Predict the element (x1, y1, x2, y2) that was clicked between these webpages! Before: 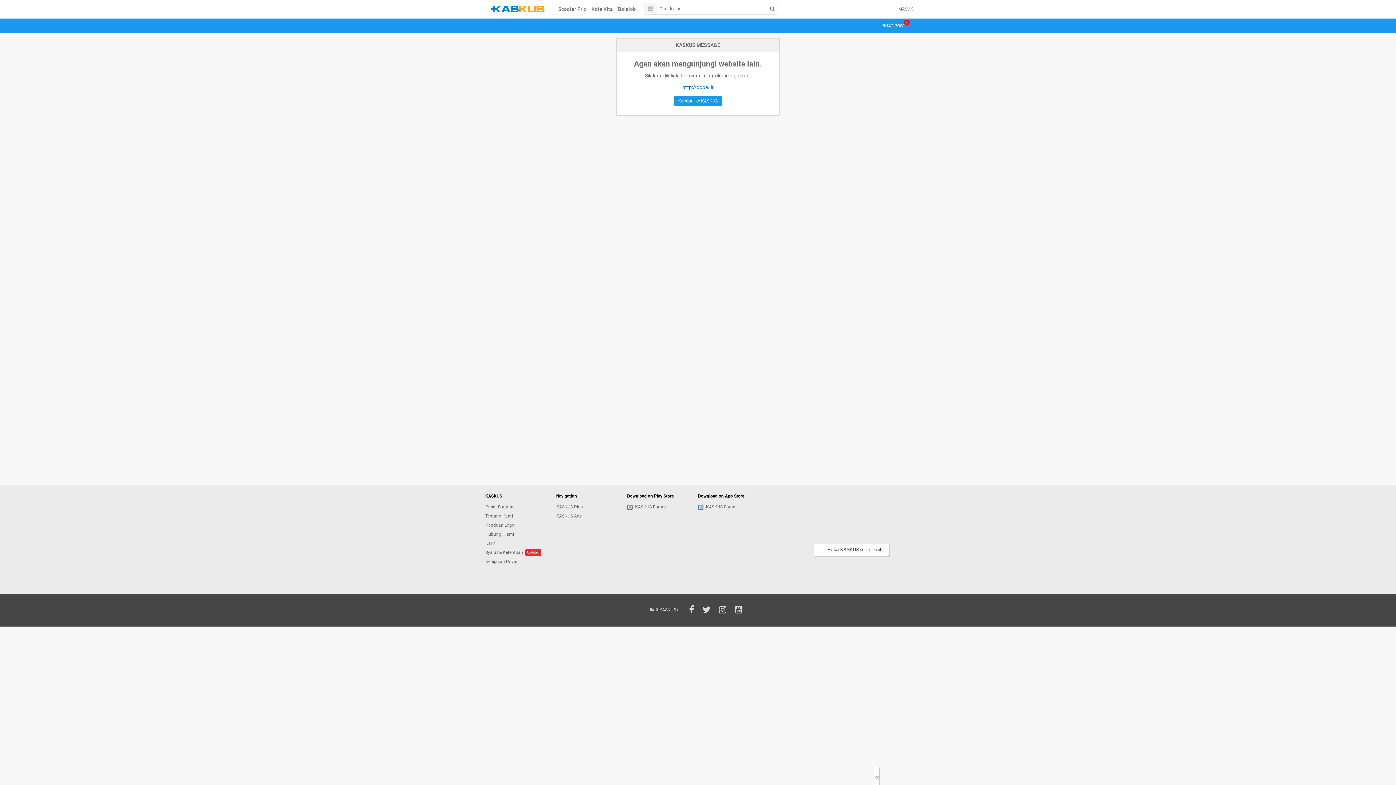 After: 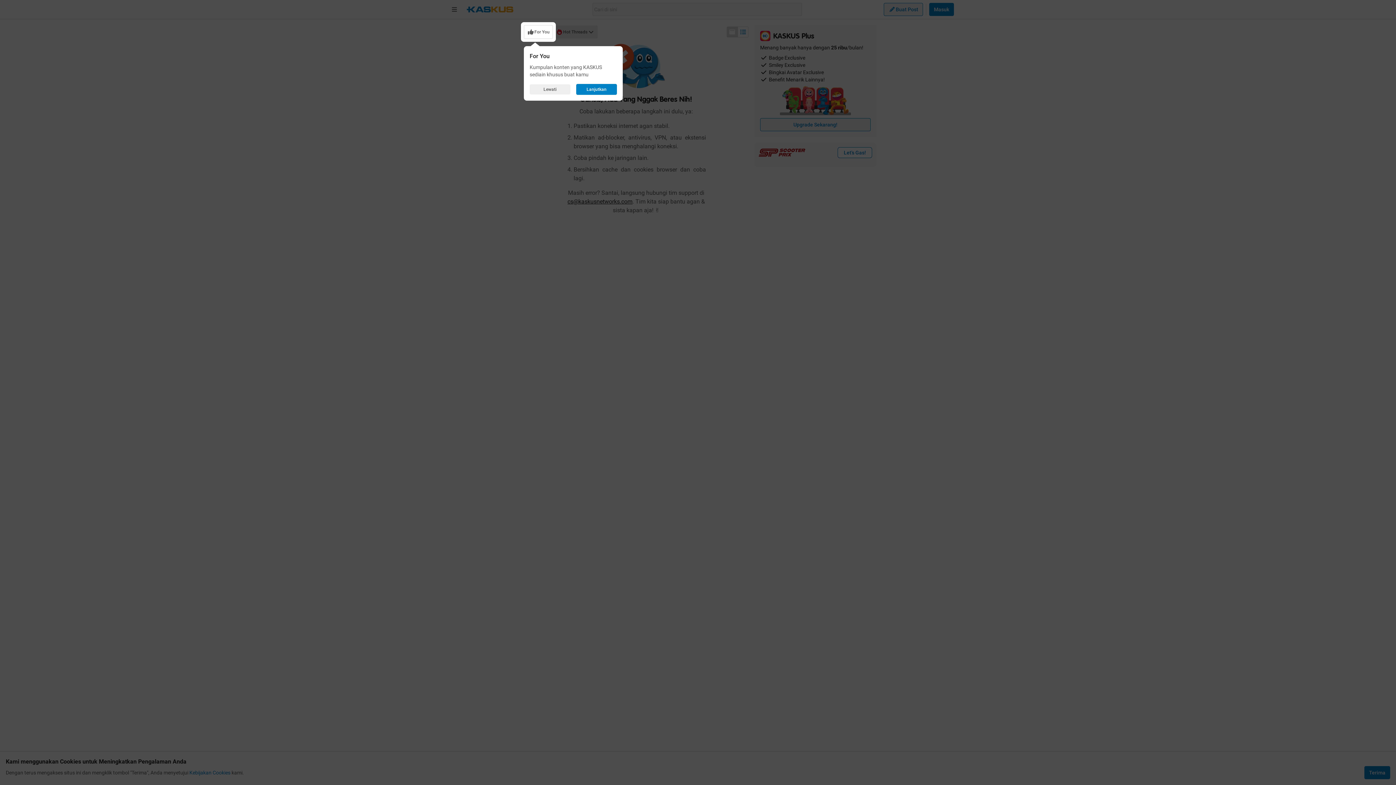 Action: label: kaskus.co.id bbox: (490, 5, 545, 12)